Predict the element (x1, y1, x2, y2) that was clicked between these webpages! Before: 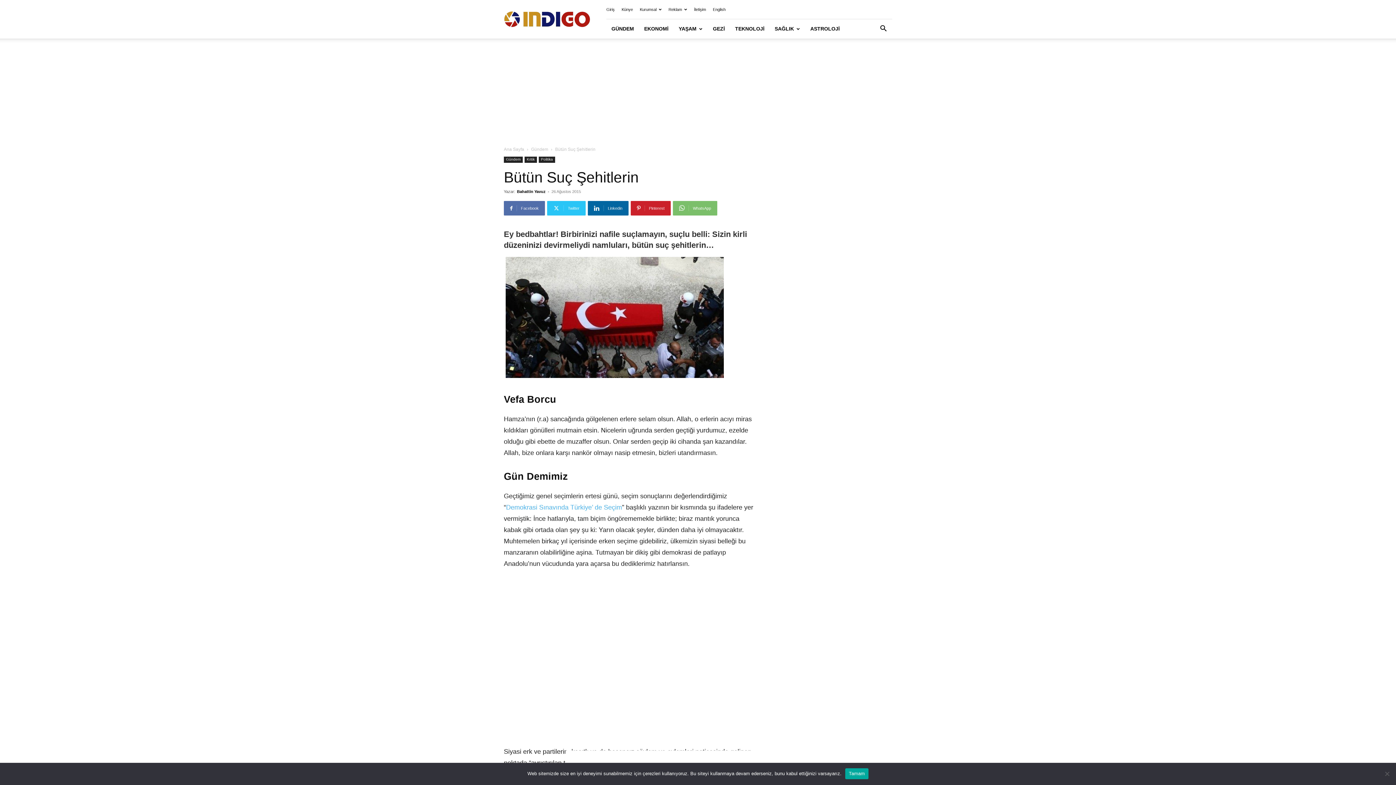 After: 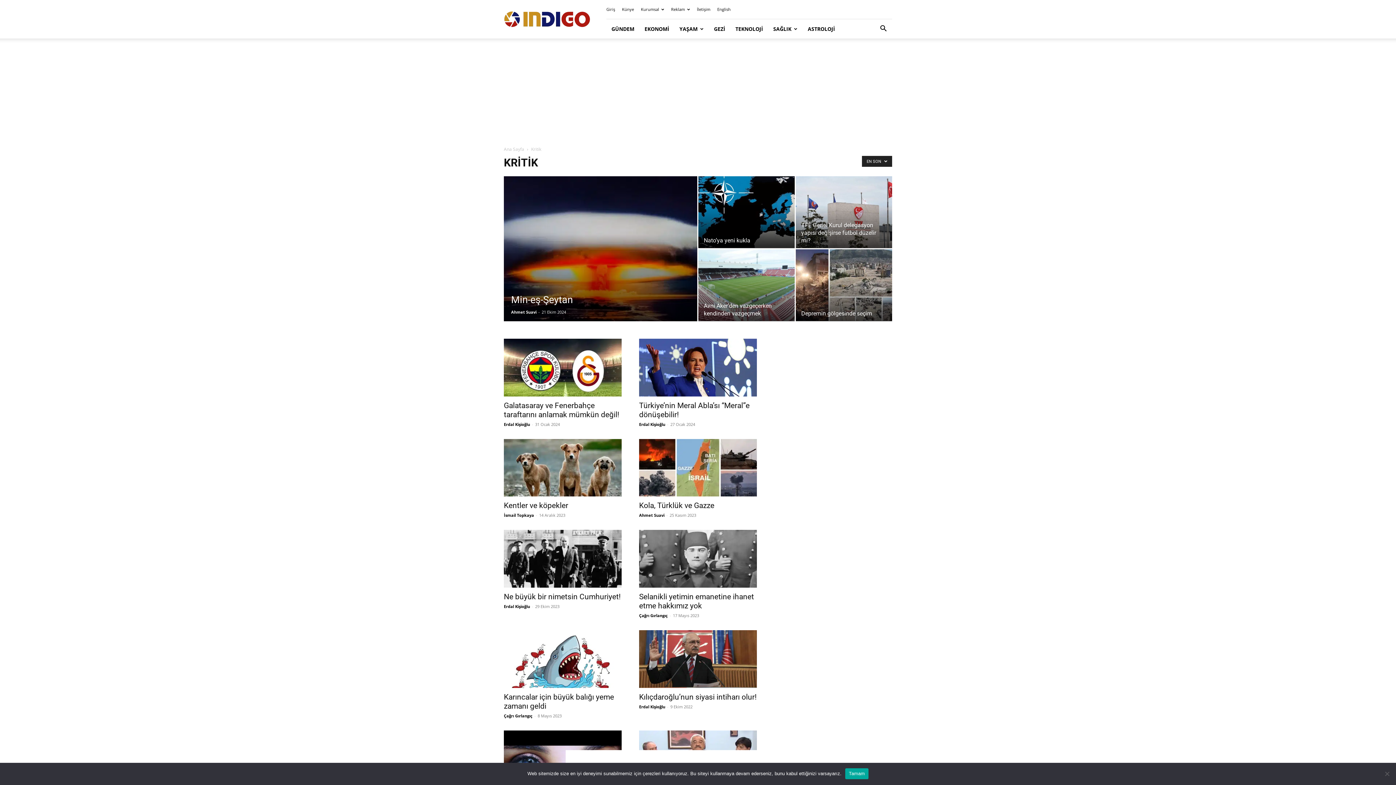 Action: bbox: (524, 156, 537, 162) label: Kritik